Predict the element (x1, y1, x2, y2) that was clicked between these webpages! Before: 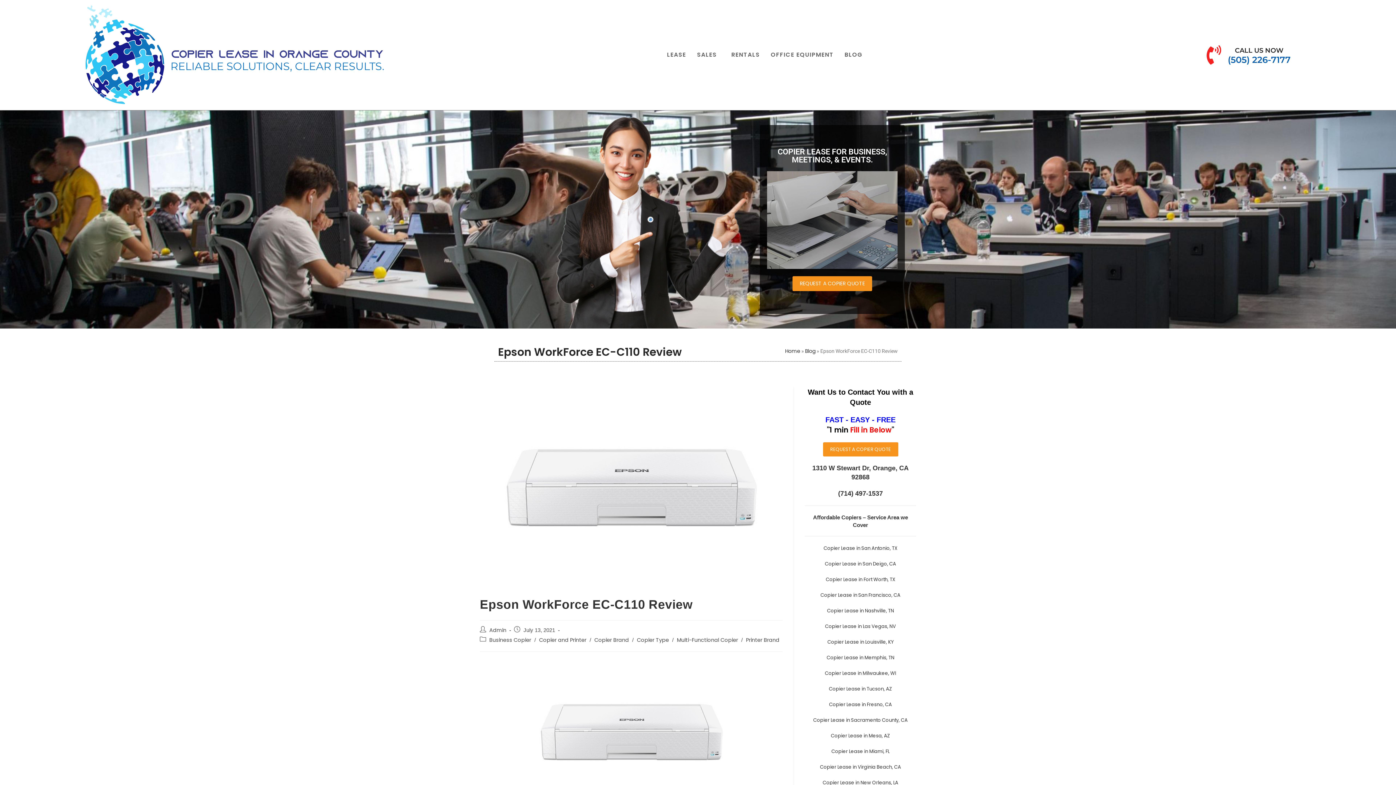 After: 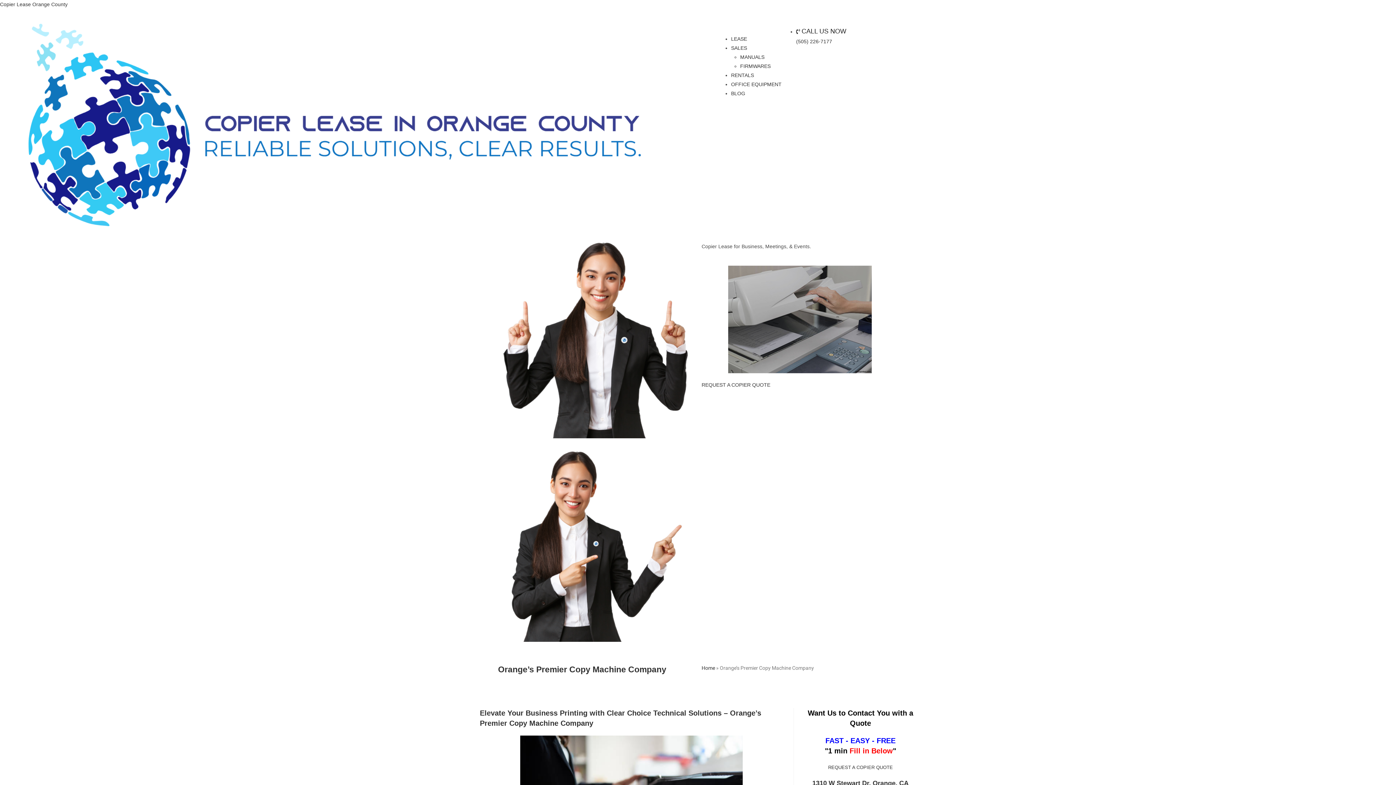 Action: label: OFFICE EQUIPMENT bbox: (765, 46, 839, 63)